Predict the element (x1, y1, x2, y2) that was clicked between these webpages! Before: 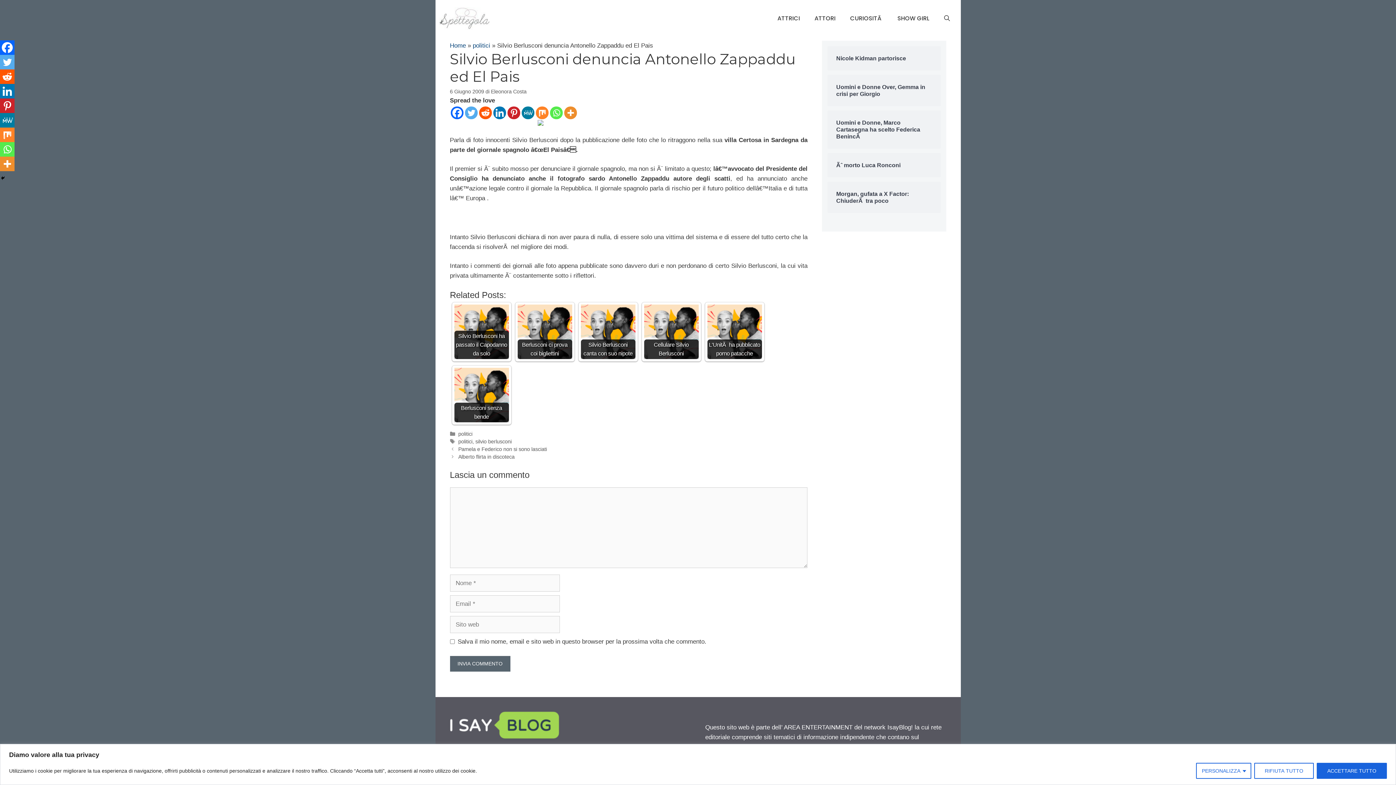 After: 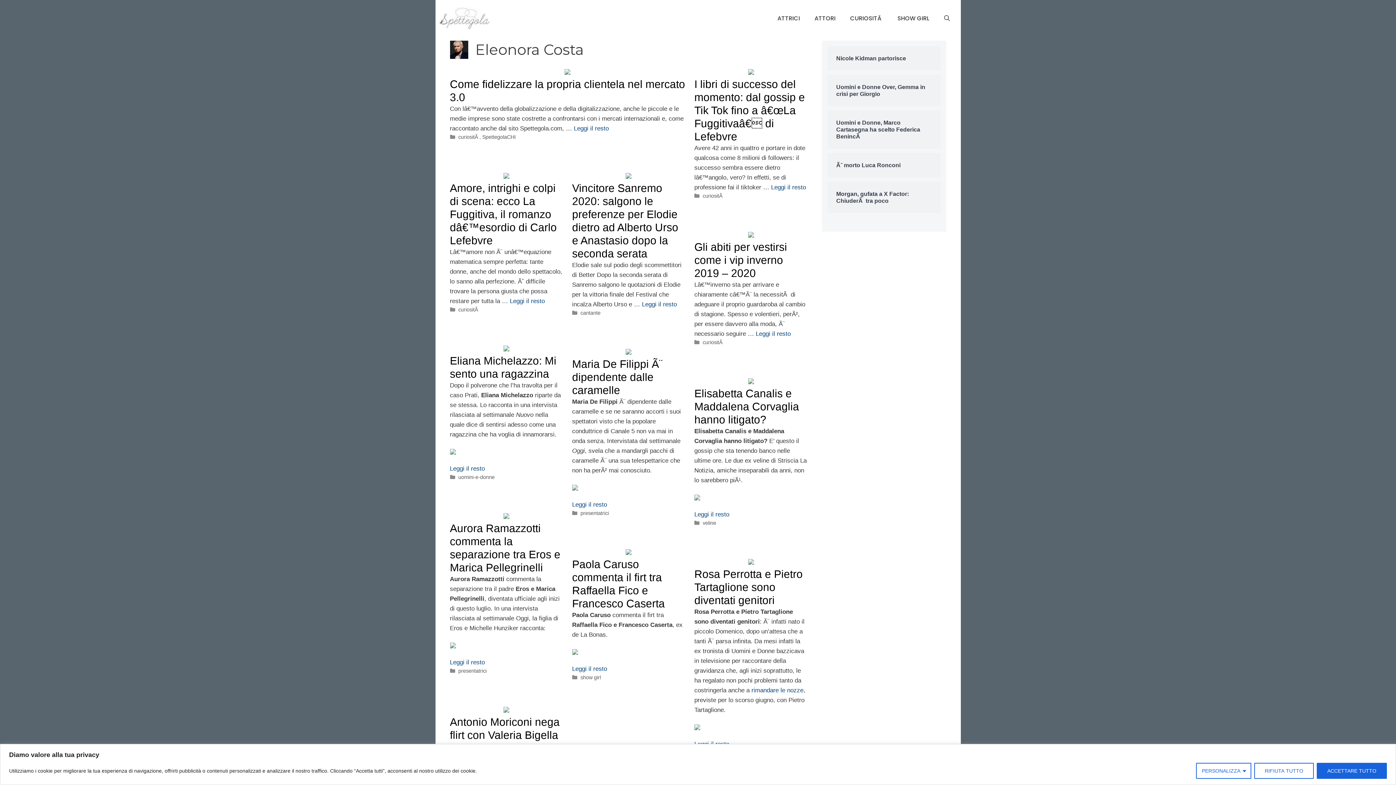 Action: label: Eleonora Costa bbox: (491, 88, 526, 94)